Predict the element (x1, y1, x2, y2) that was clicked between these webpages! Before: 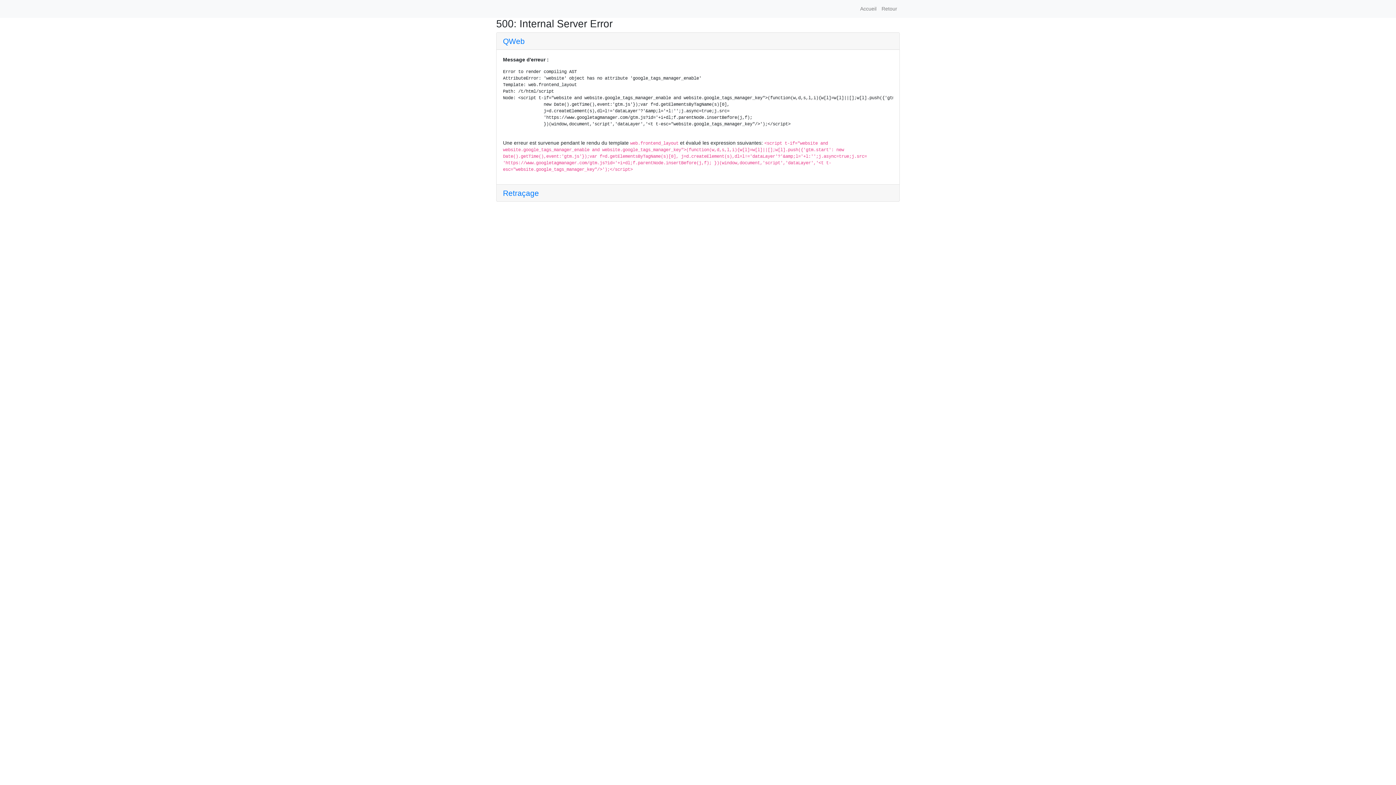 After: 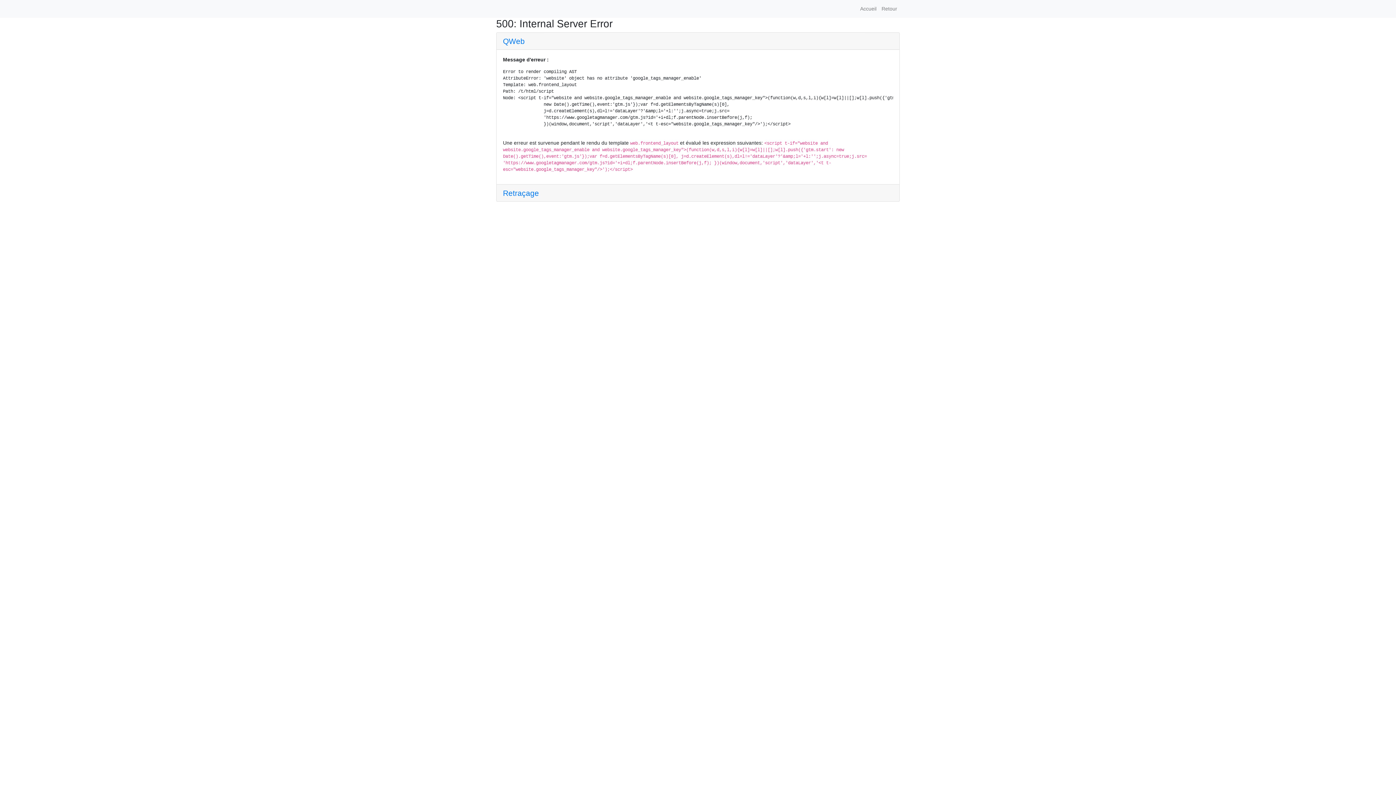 Action: bbox: (857, 2, 879, 15) label: Accueil